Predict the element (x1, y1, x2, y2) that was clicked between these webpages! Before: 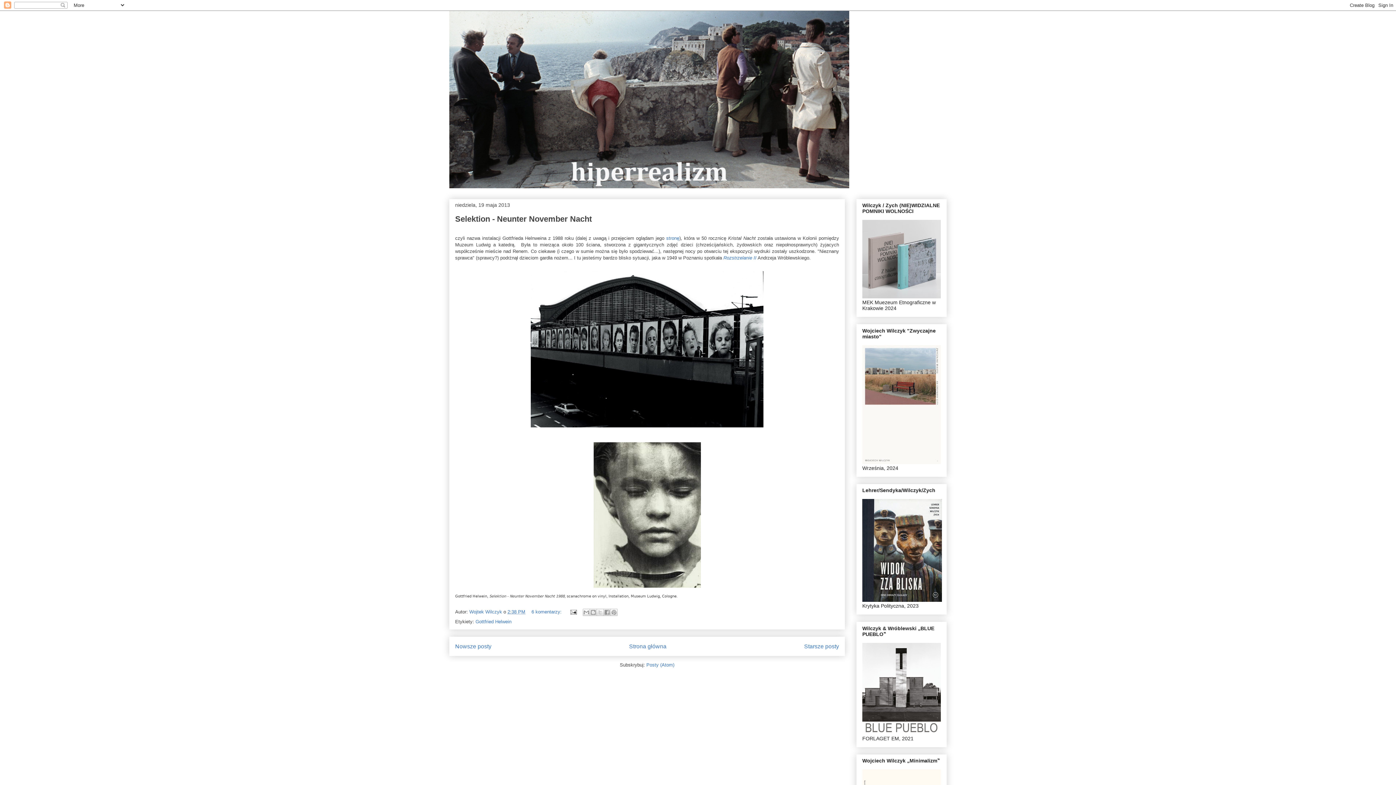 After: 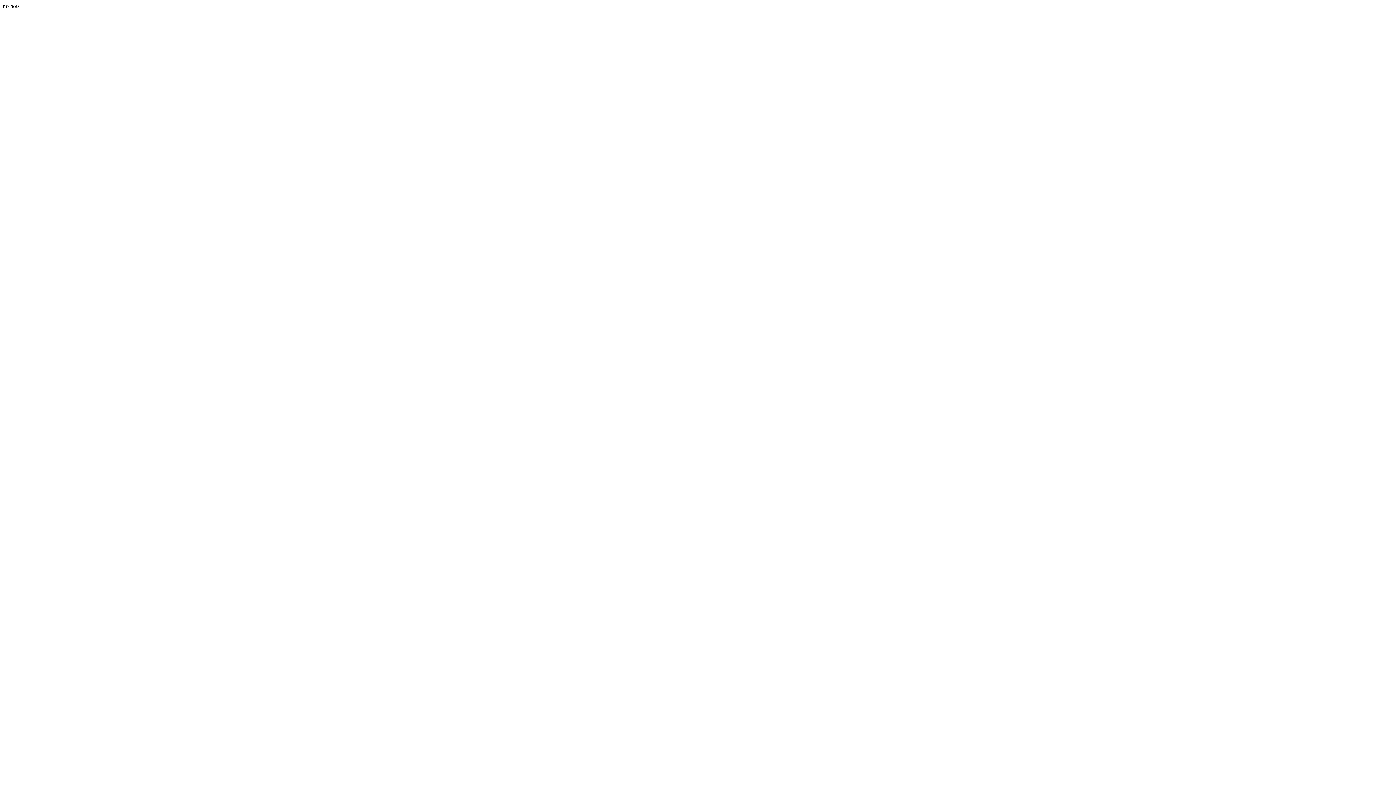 Action: label: stronę bbox: (666, 235, 679, 241)